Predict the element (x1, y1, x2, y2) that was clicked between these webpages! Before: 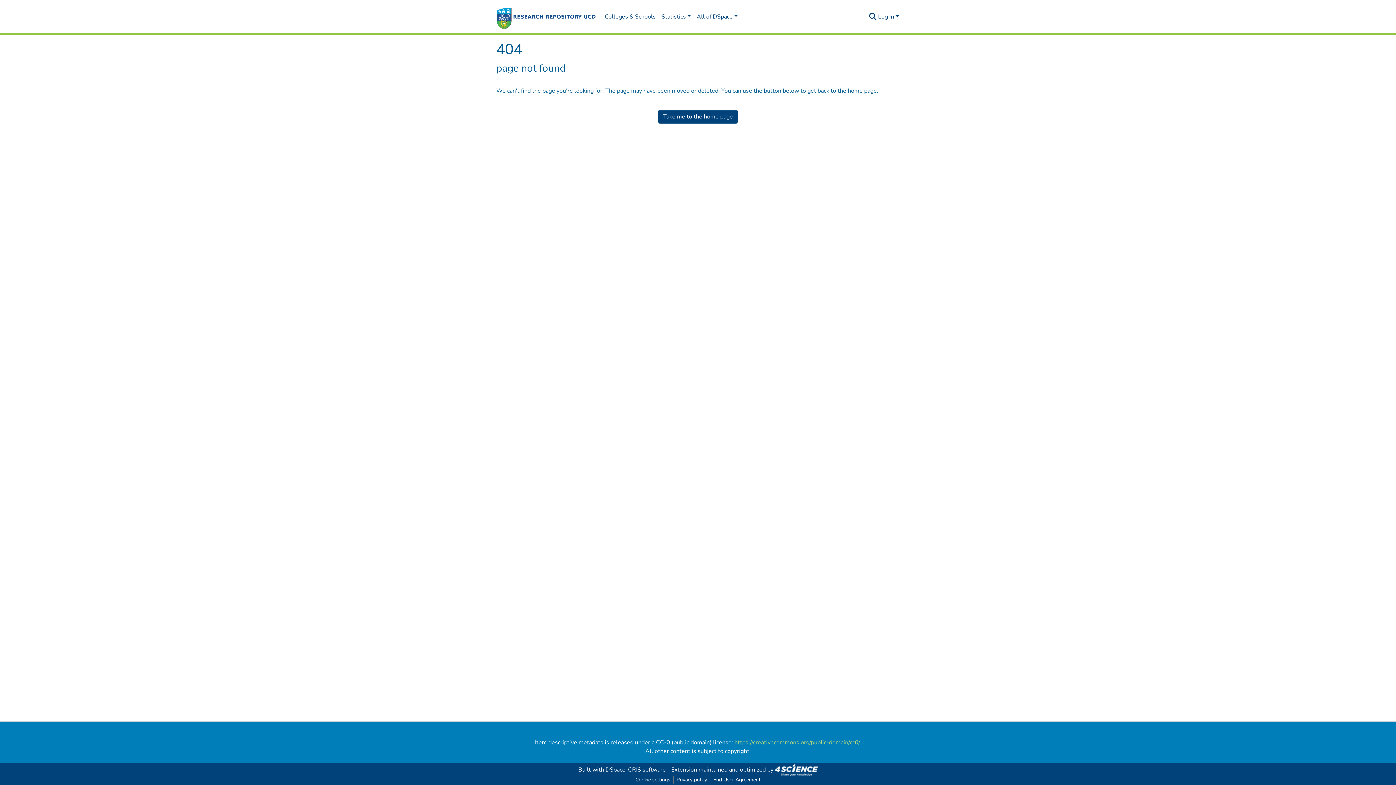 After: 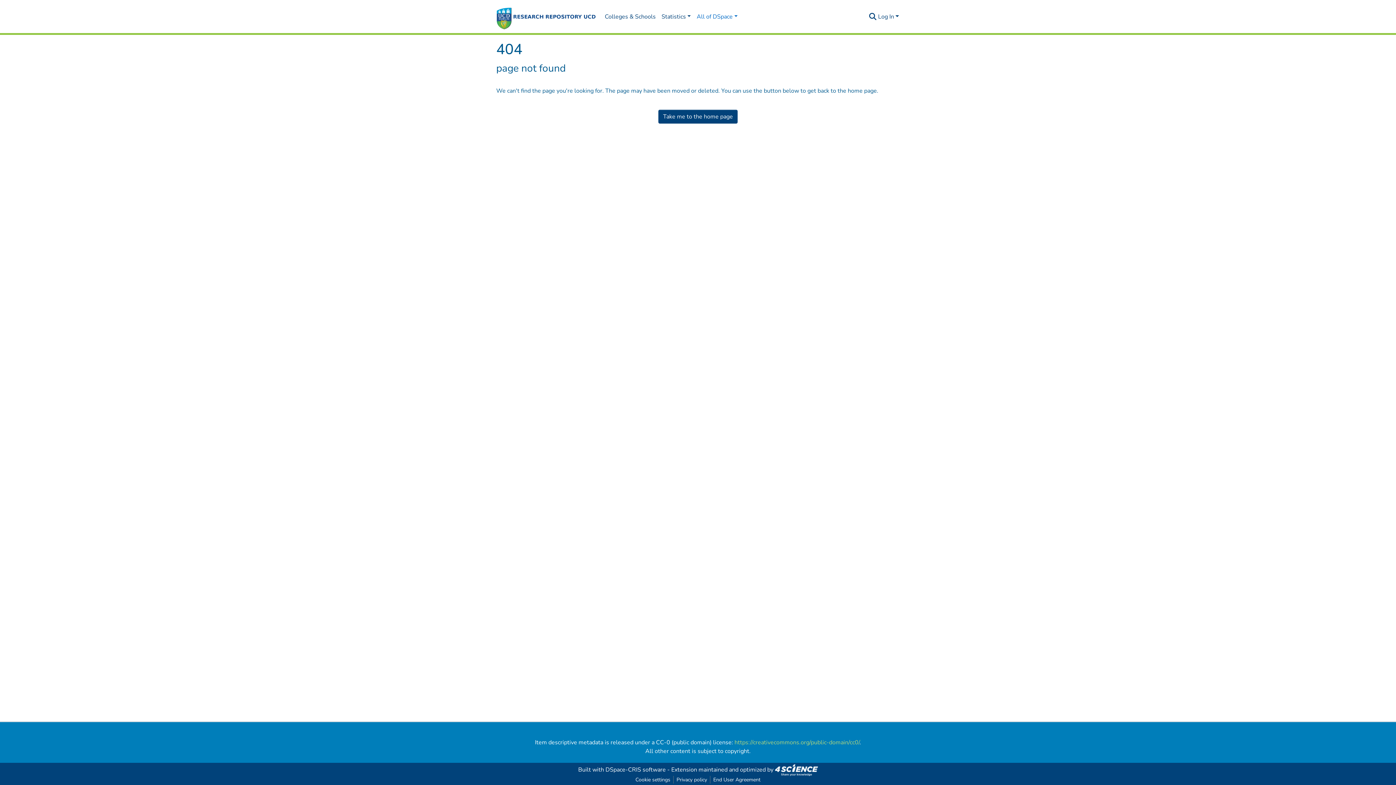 Action: label: All of DSpace bbox: (693, 9, 740, 24)